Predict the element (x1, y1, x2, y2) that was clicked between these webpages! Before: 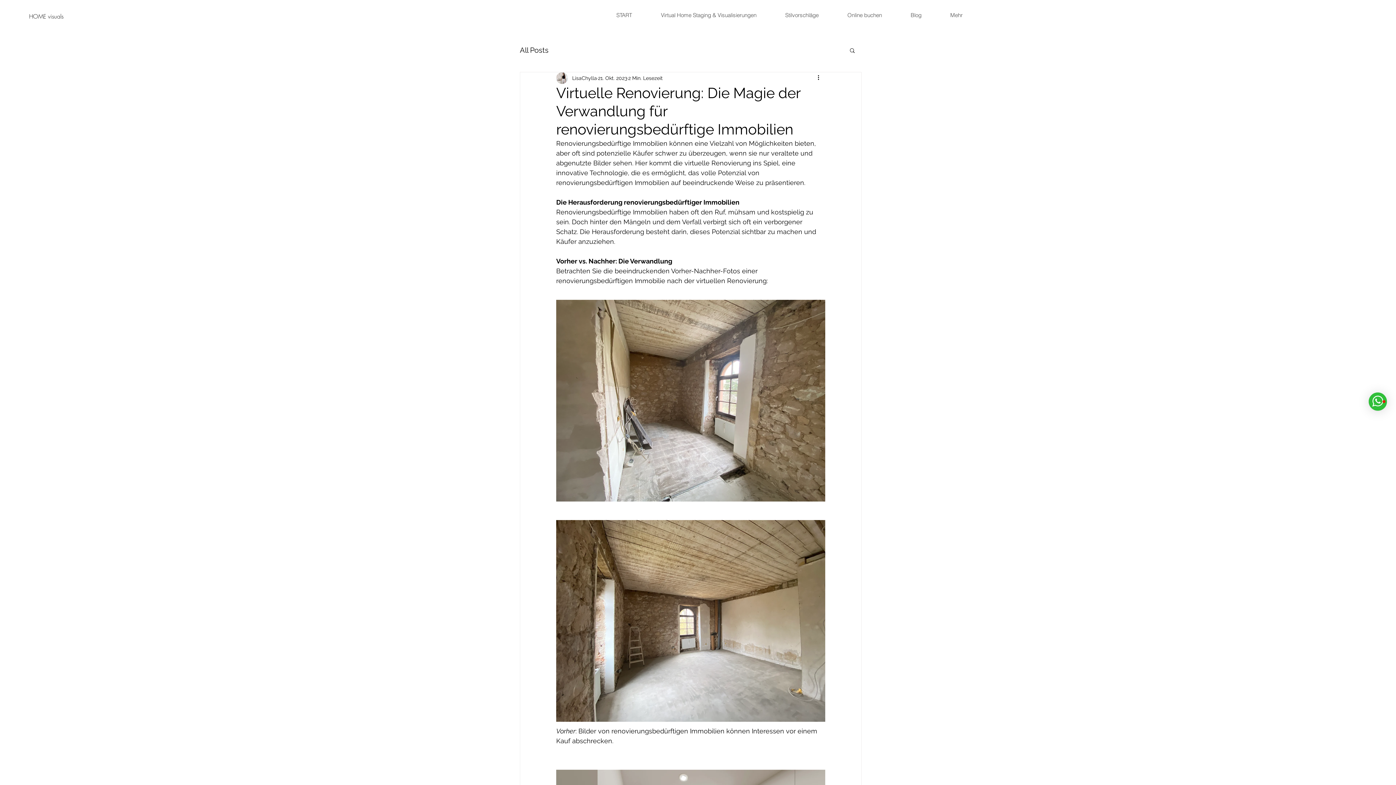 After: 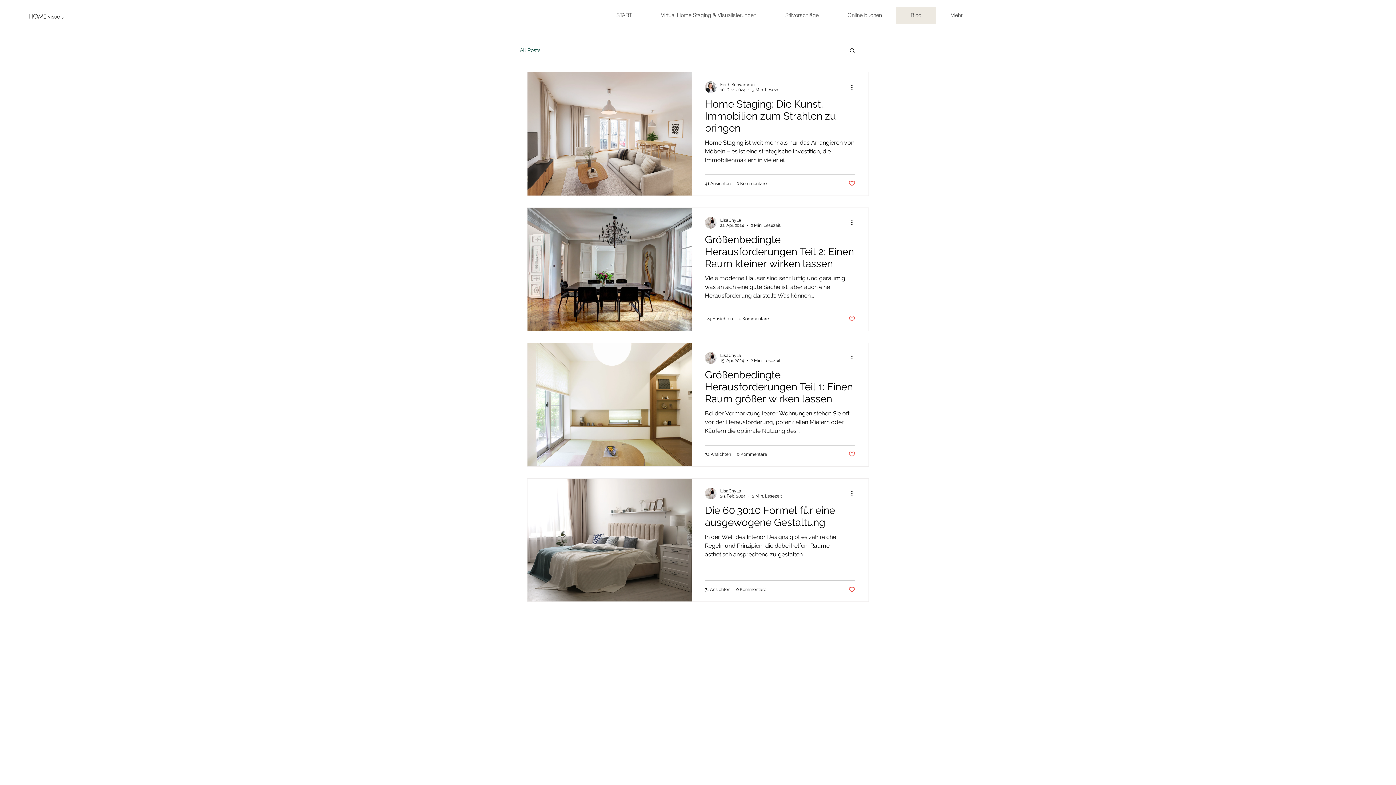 Action: label: All Posts bbox: (520, 45, 548, 55)